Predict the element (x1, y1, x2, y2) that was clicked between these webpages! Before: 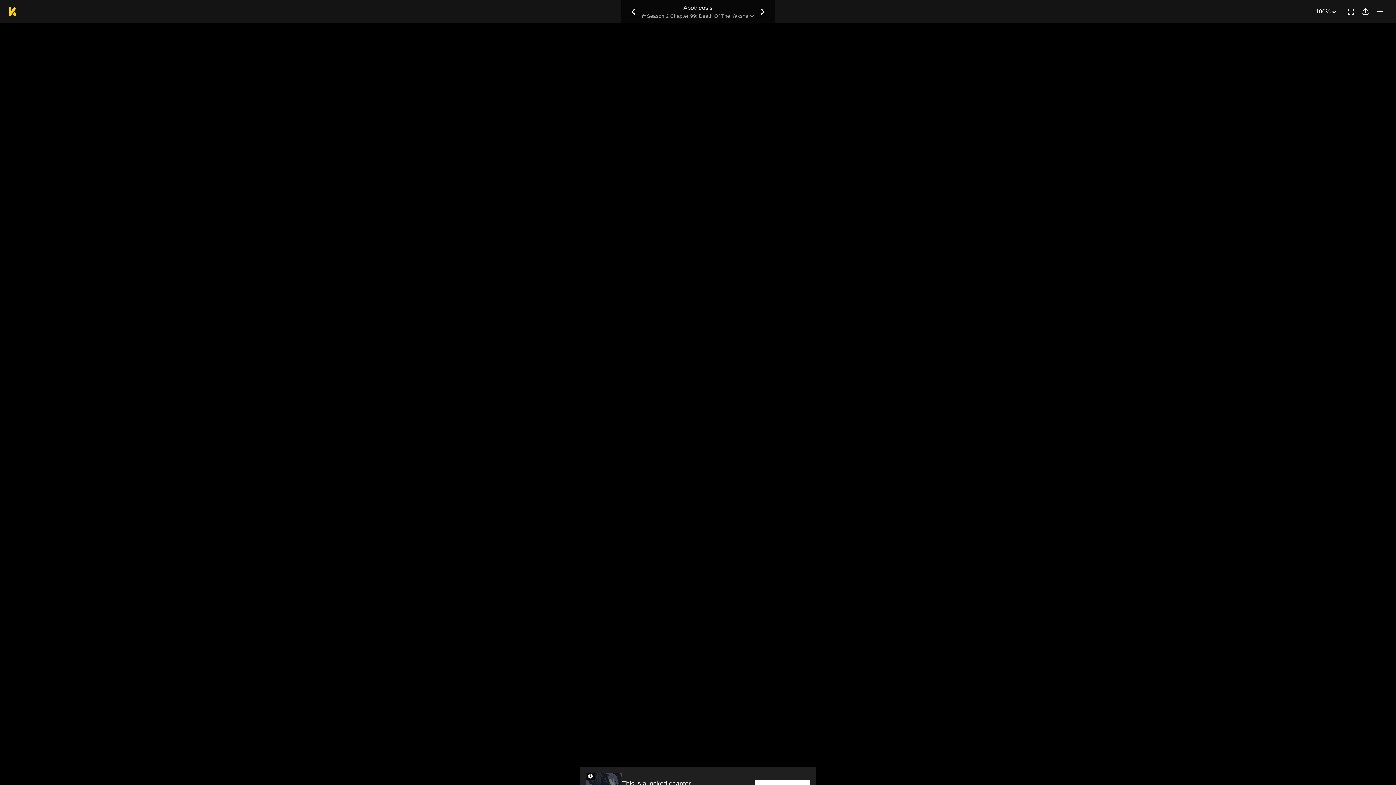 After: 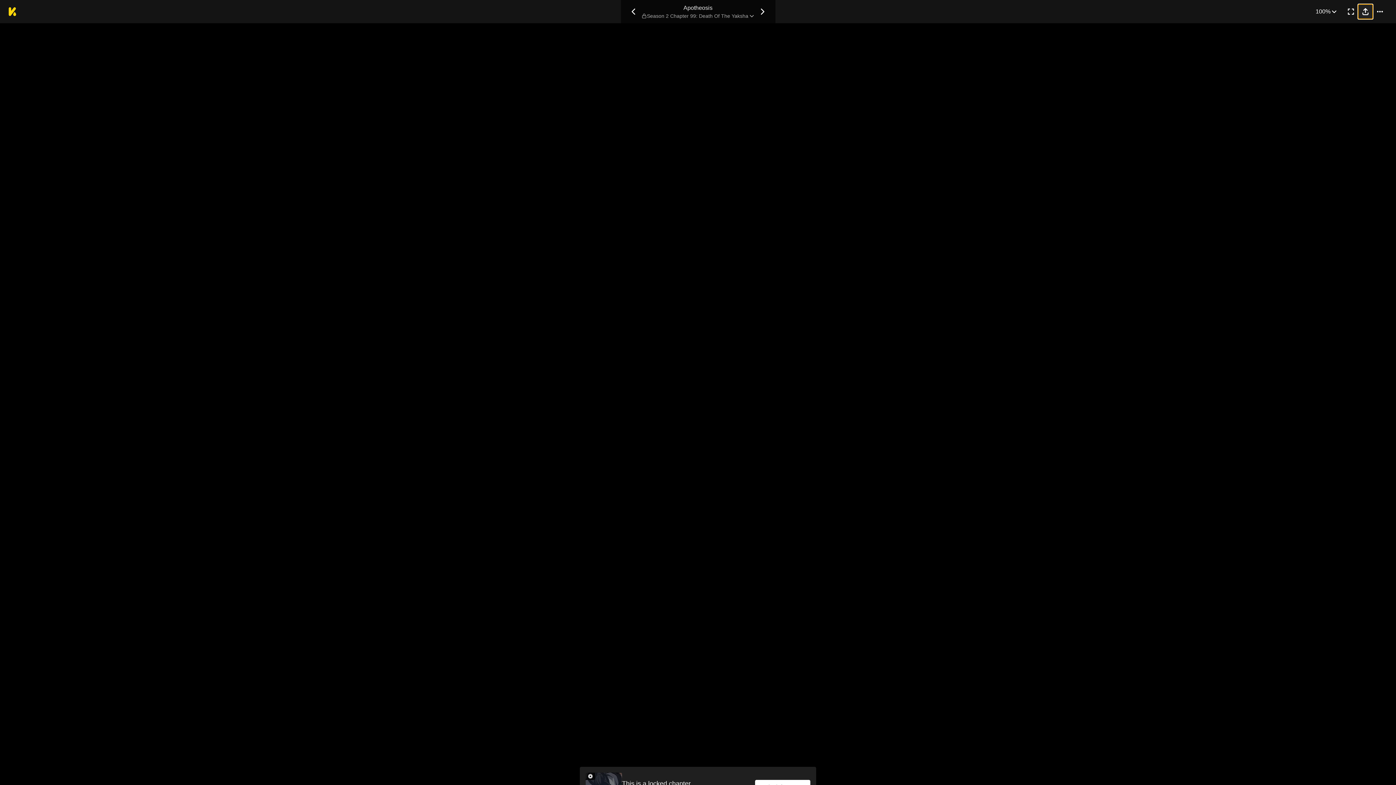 Action: bbox: (1358, 4, 1373, 18) label: Share